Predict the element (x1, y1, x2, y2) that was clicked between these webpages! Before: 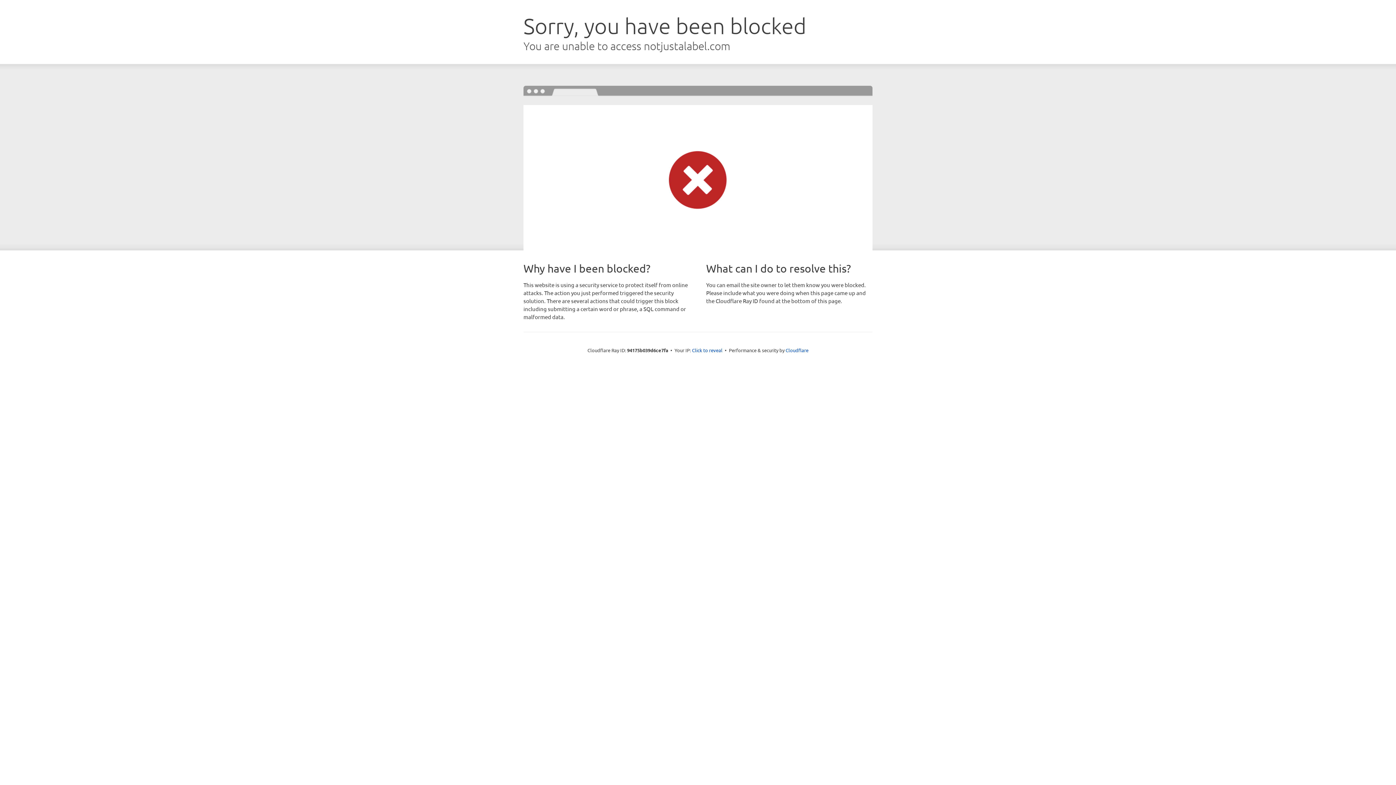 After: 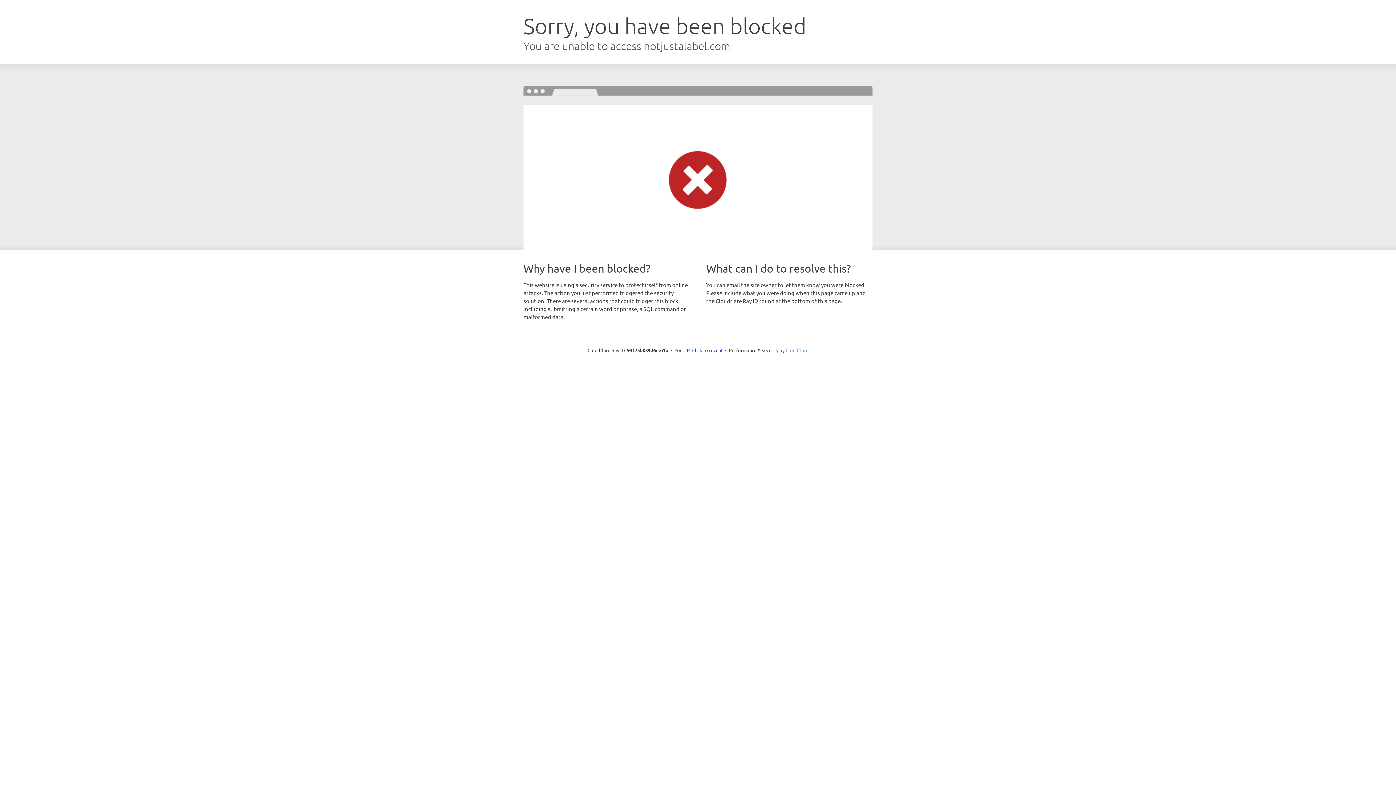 Action: label: Cloudflare bbox: (785, 347, 808, 353)